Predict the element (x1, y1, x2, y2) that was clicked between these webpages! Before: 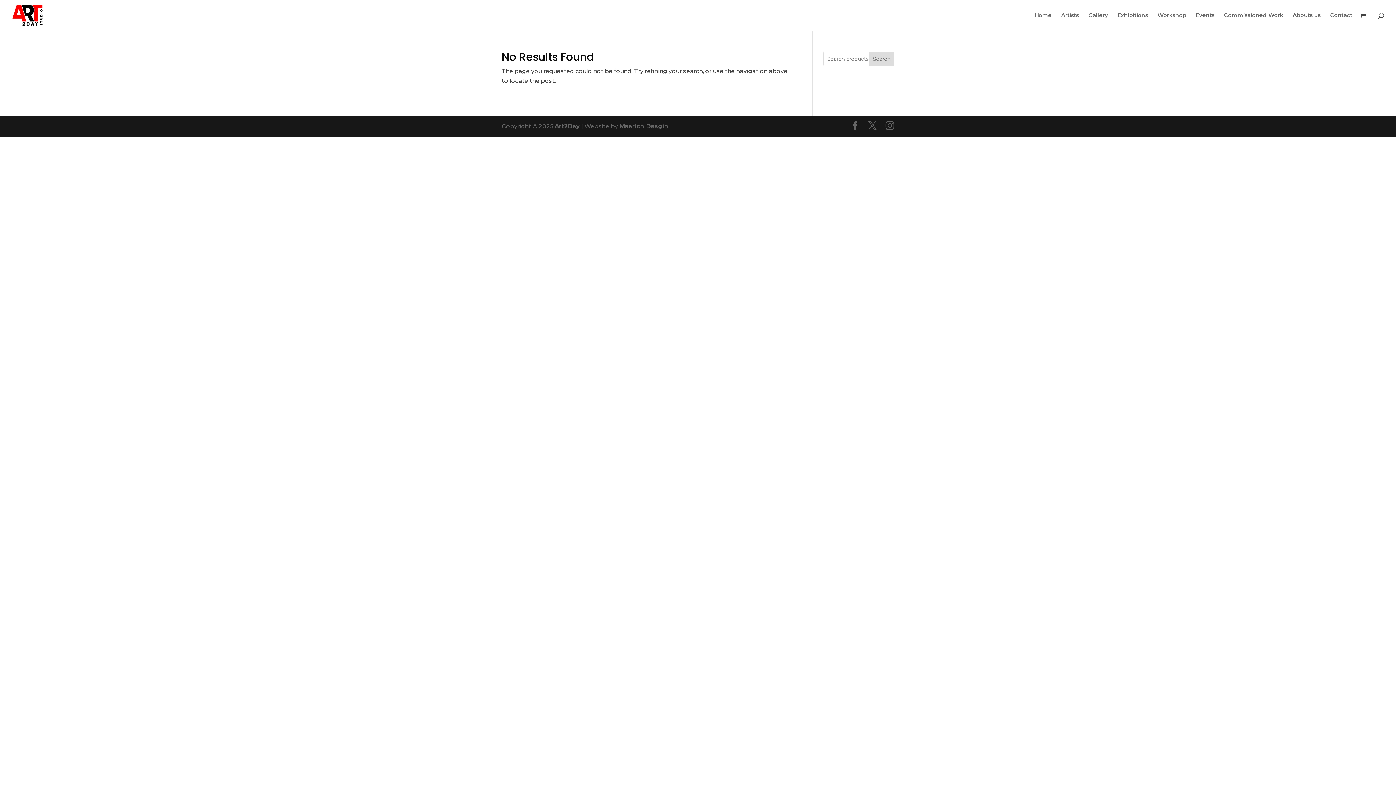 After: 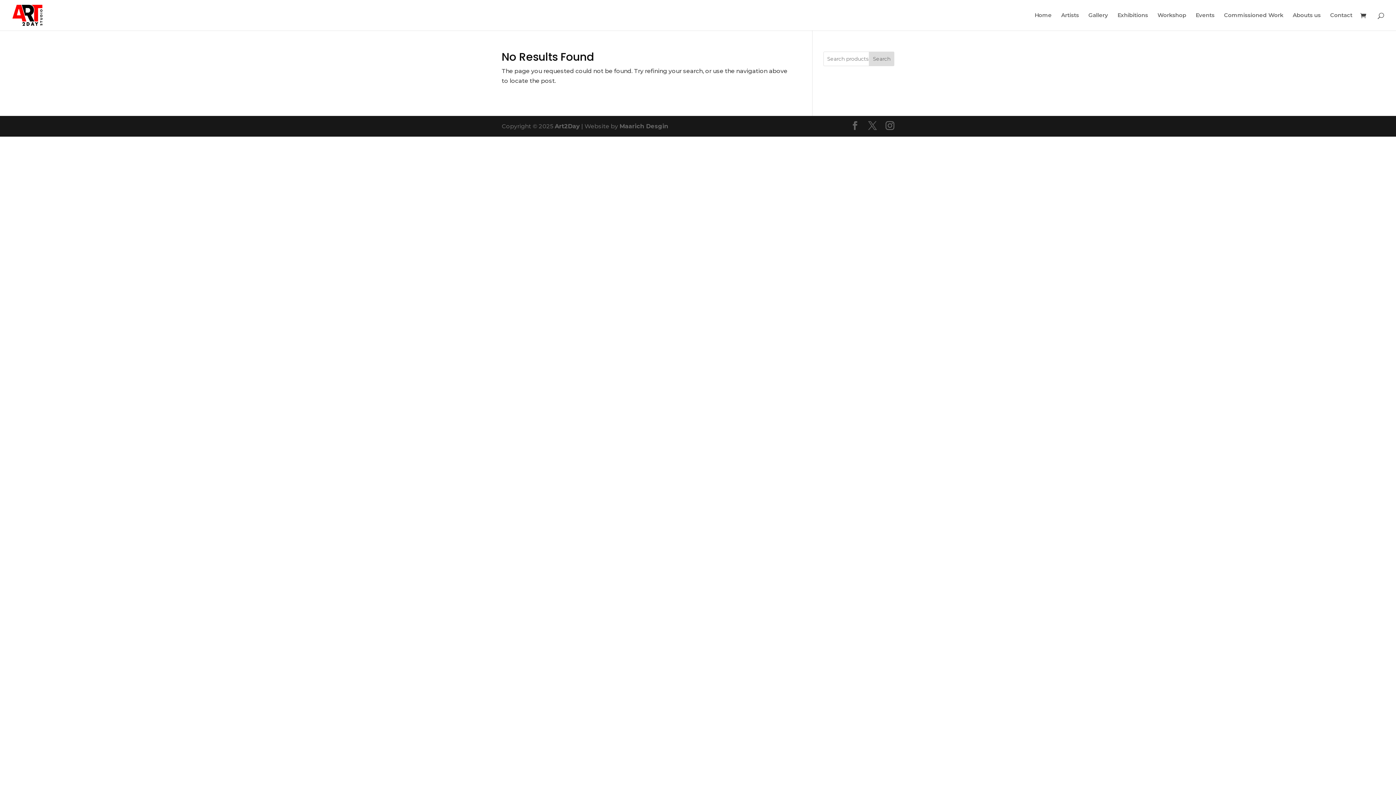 Action: bbox: (869, 51, 894, 66) label: Search